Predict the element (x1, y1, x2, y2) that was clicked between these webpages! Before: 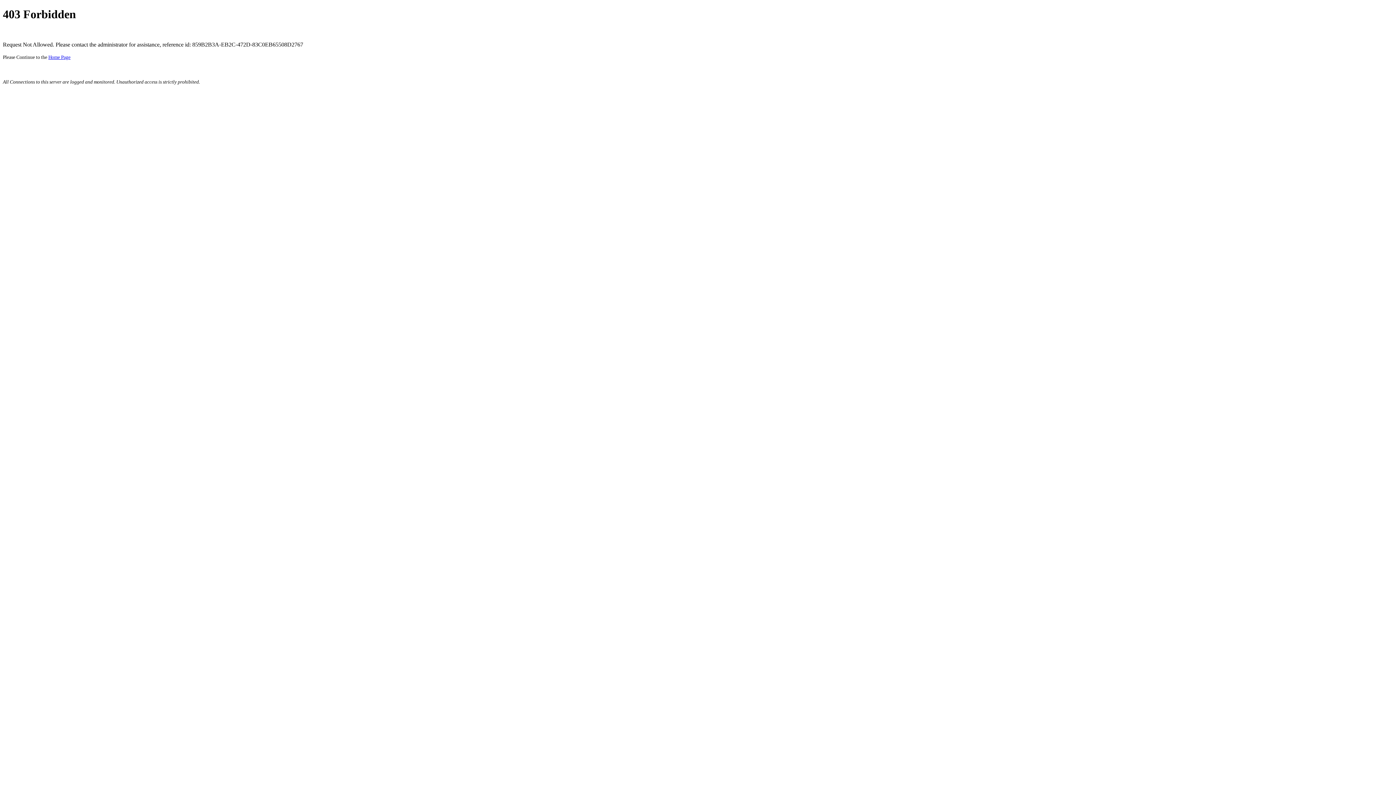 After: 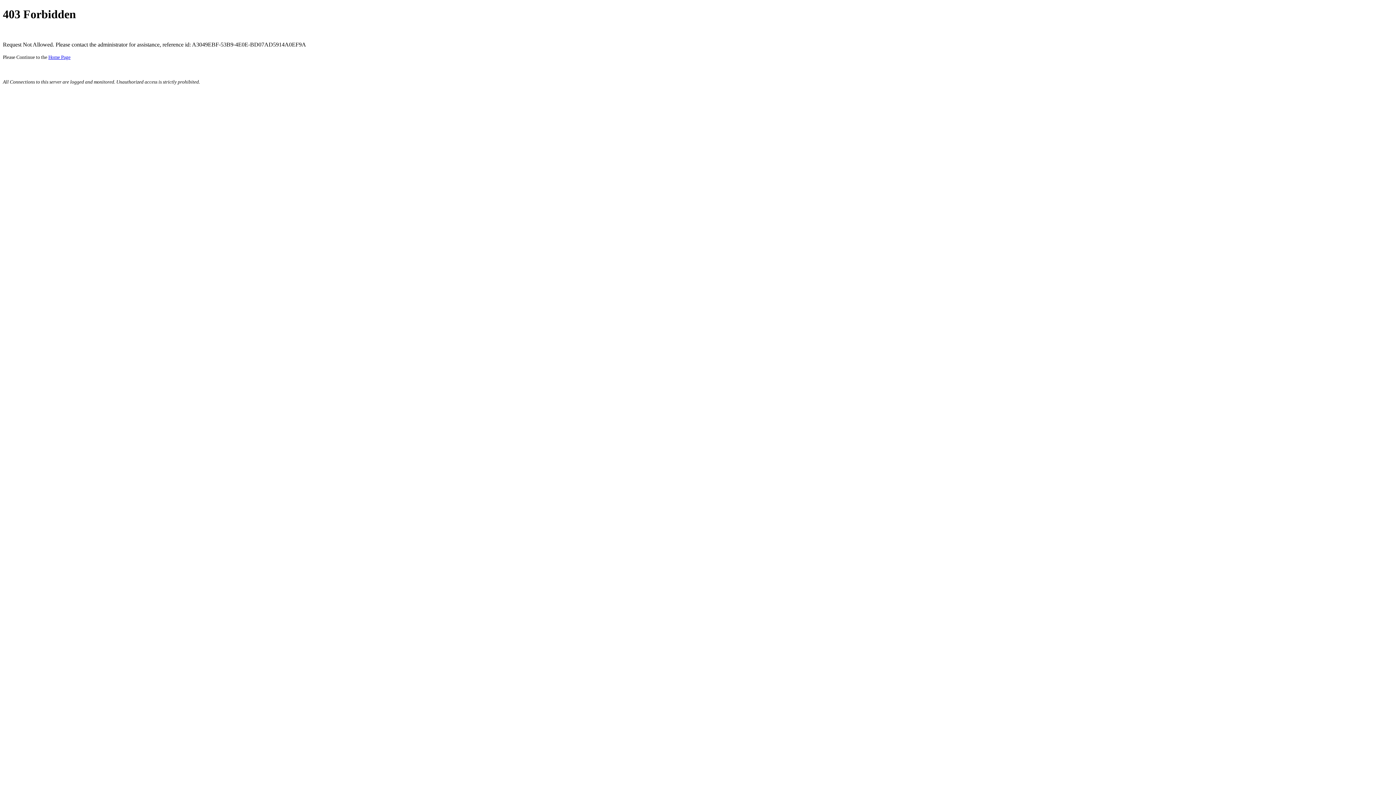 Action: bbox: (48, 54, 70, 59) label: Home Page